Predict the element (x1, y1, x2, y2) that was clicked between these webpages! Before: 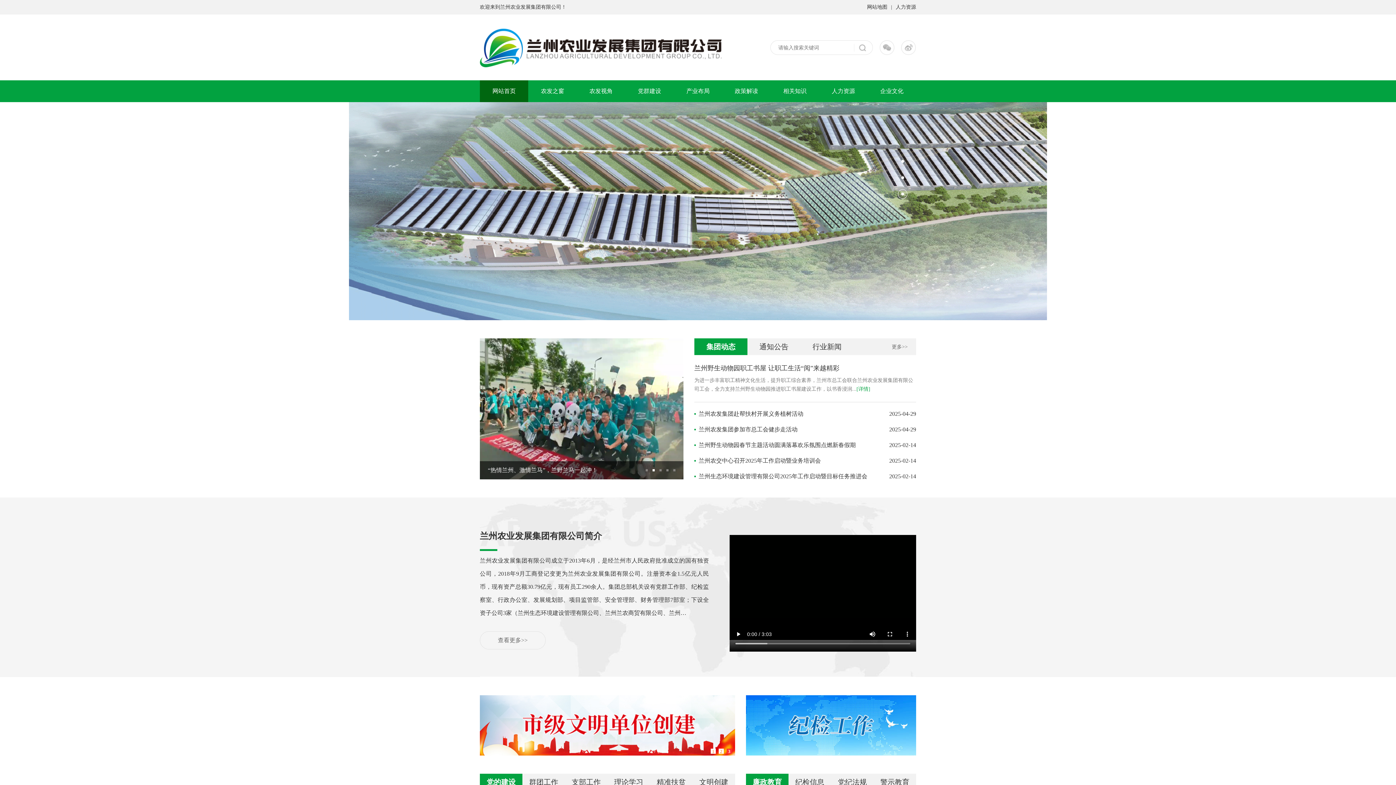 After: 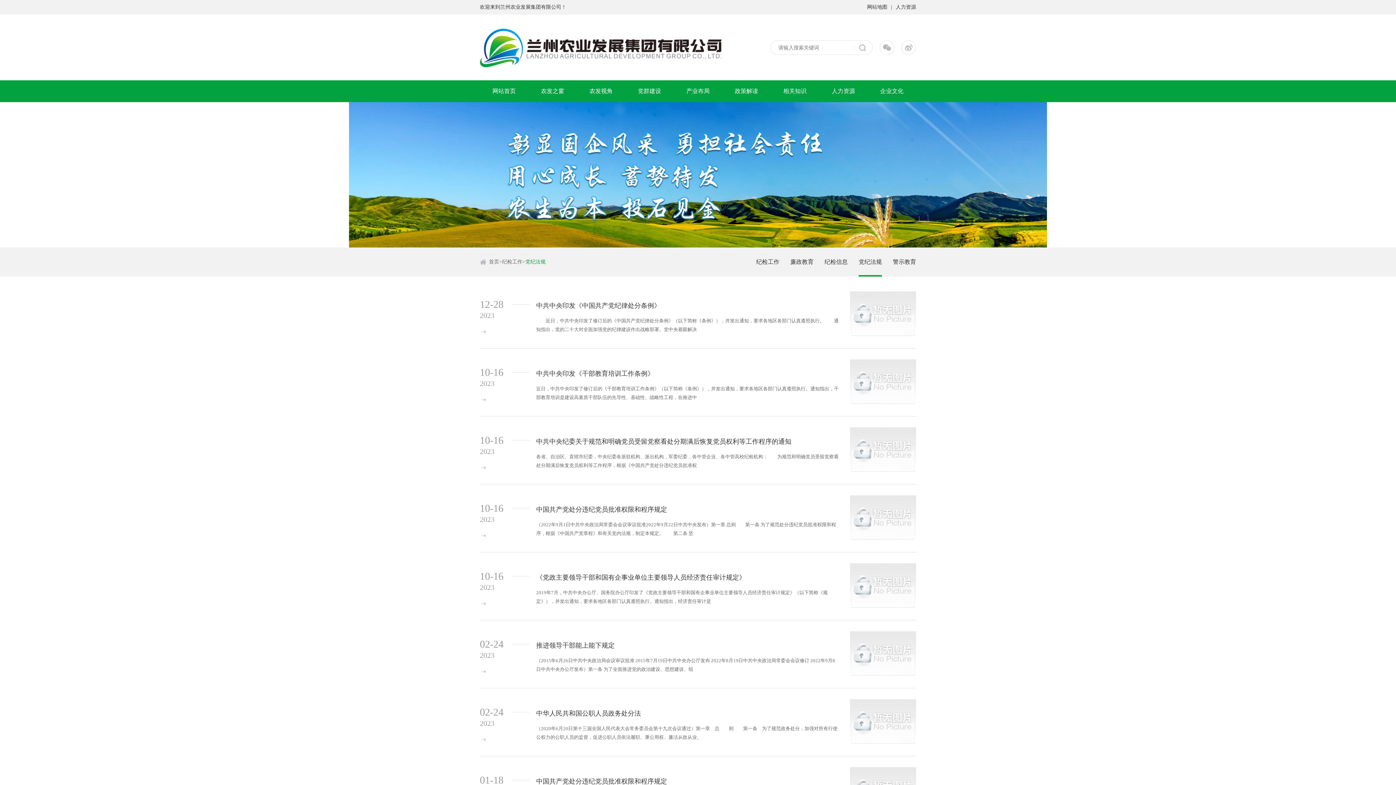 Action: label: 党纪法规 bbox: (838, 778, 867, 786)